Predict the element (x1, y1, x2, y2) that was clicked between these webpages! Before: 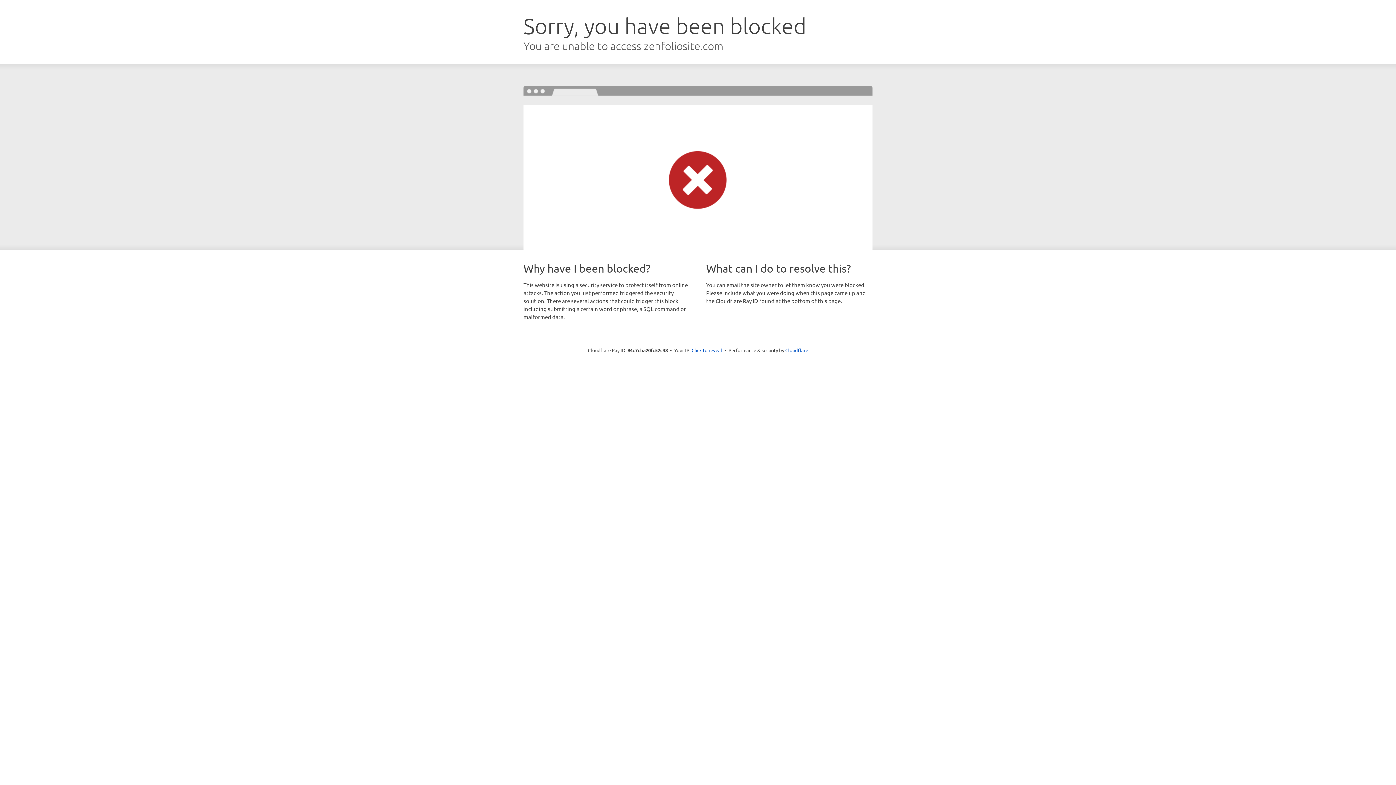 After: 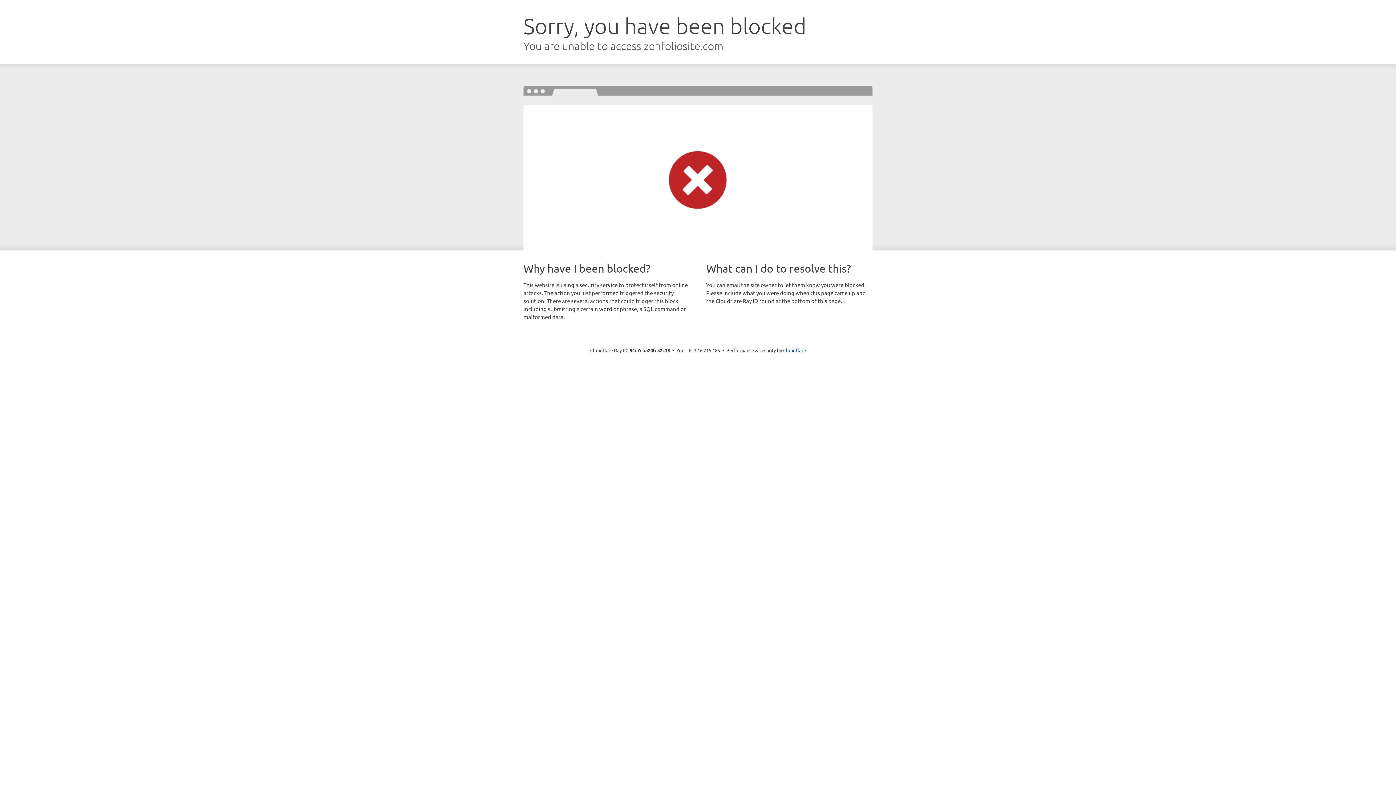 Action: bbox: (691, 346, 722, 353) label: Click to reveal